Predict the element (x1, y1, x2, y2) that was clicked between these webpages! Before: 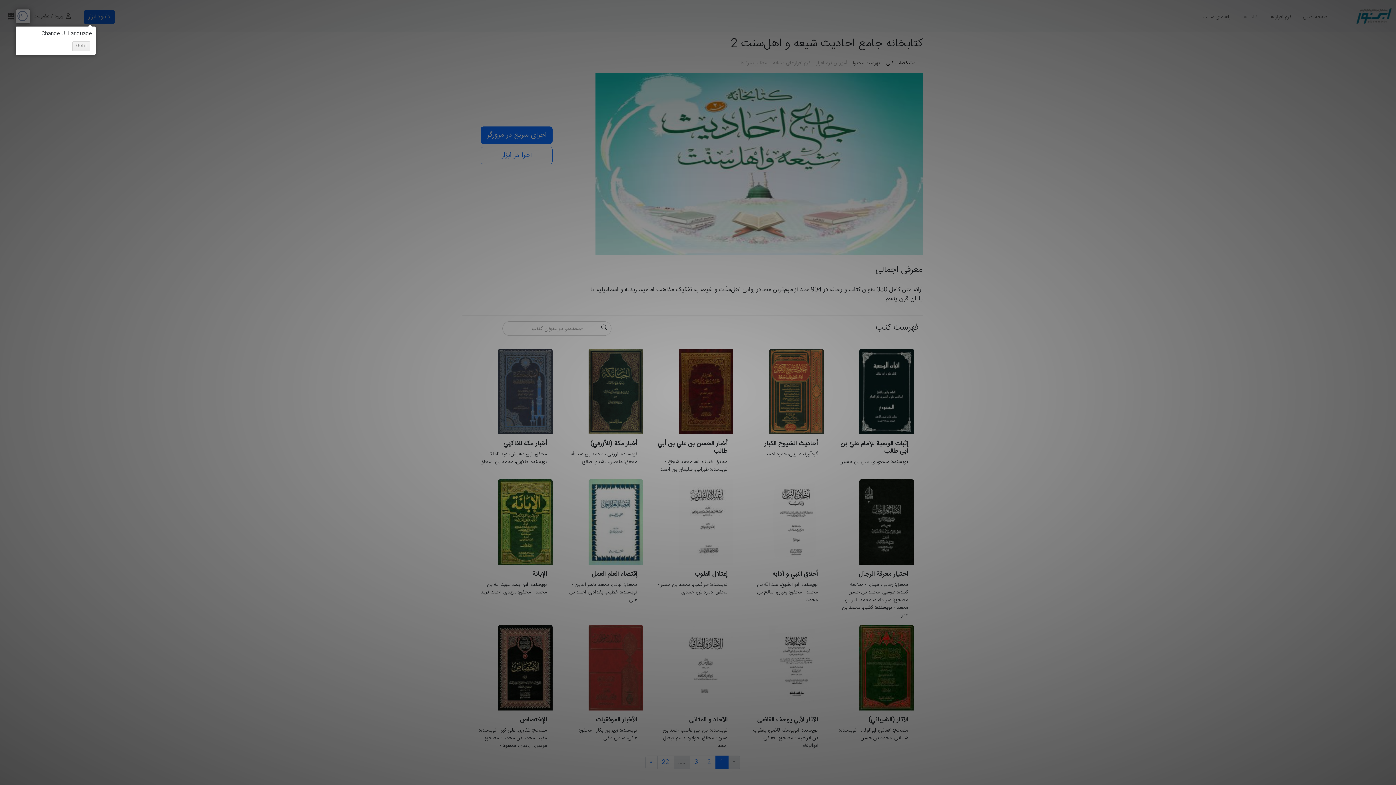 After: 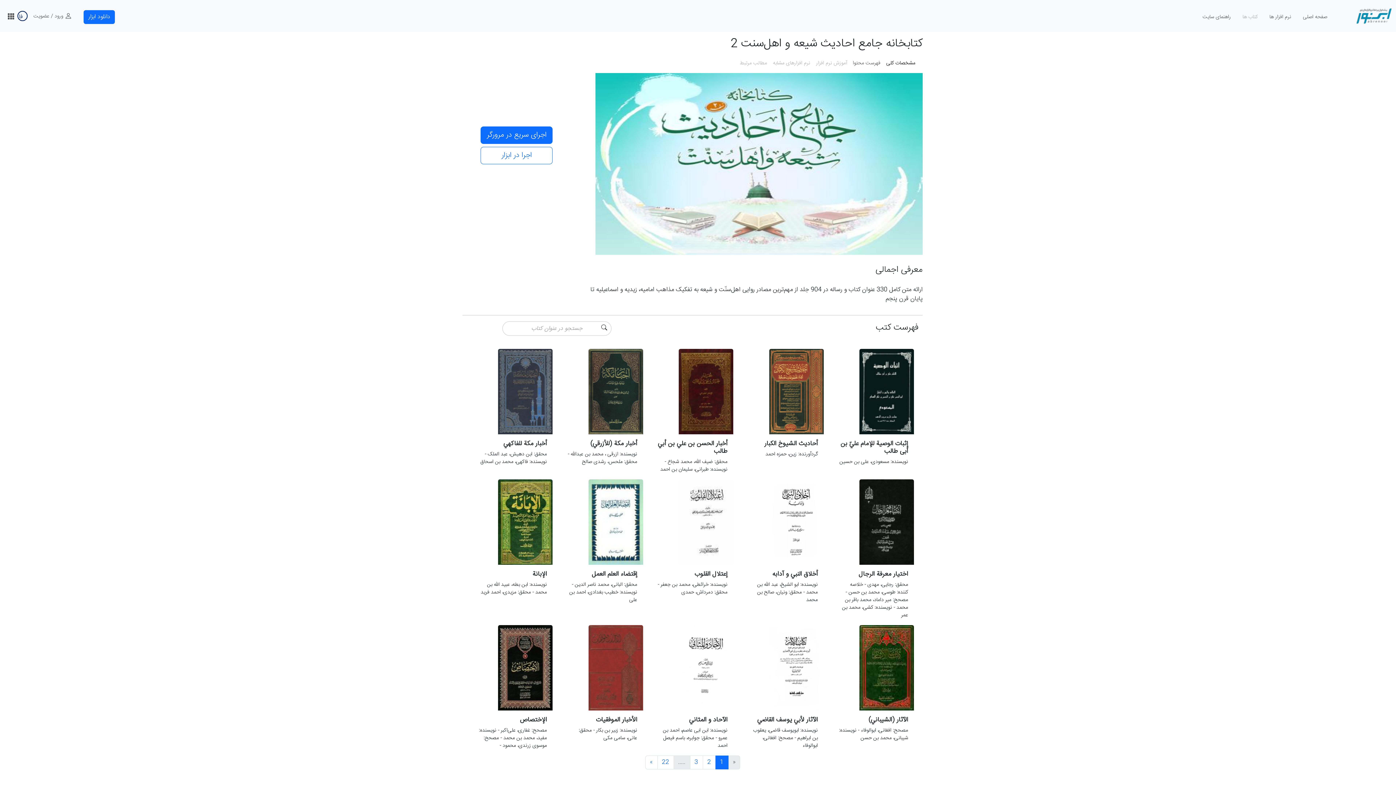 Action: label: Got it bbox: (72, 41, 90, 51)